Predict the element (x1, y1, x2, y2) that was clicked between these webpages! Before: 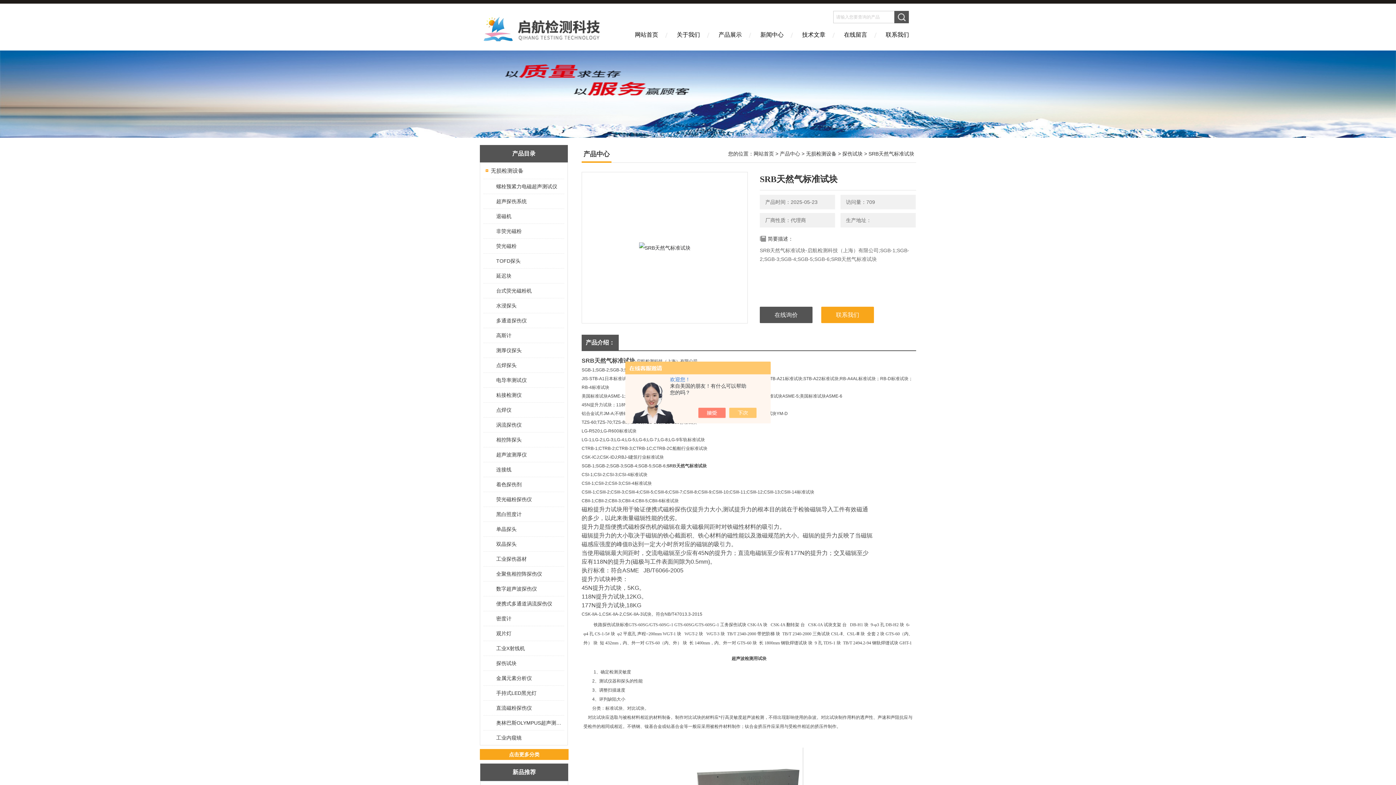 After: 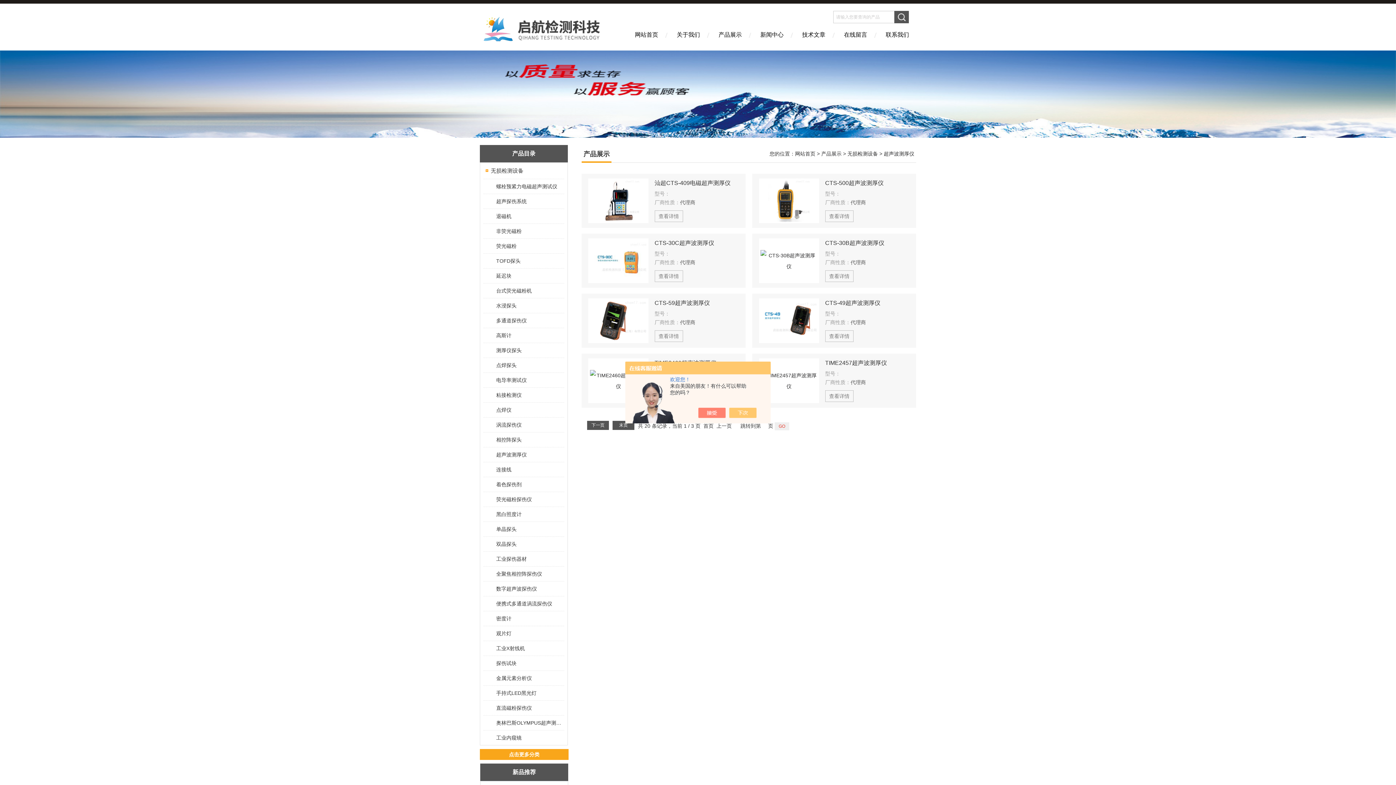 Action: bbox: (489, 447, 563, 462) label: 超声波测厚仪